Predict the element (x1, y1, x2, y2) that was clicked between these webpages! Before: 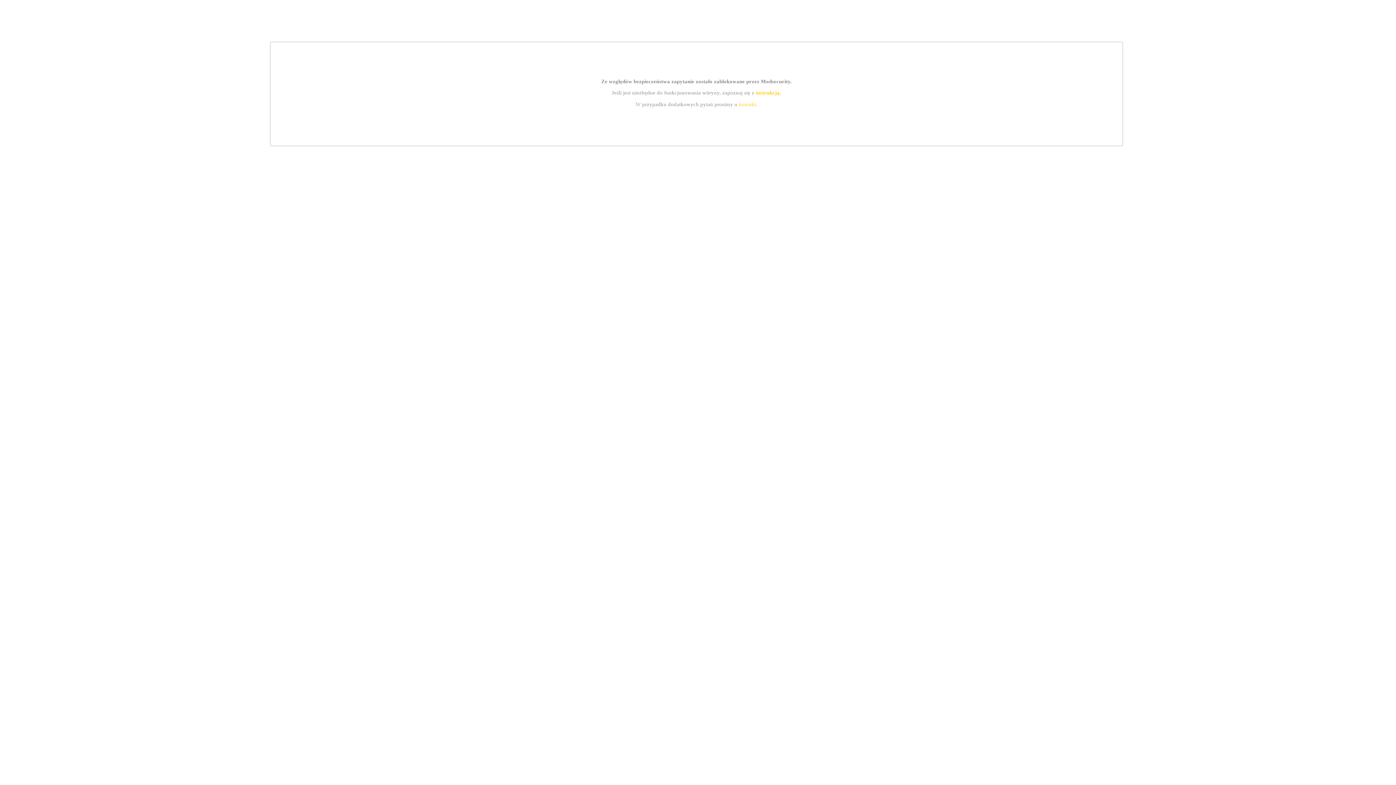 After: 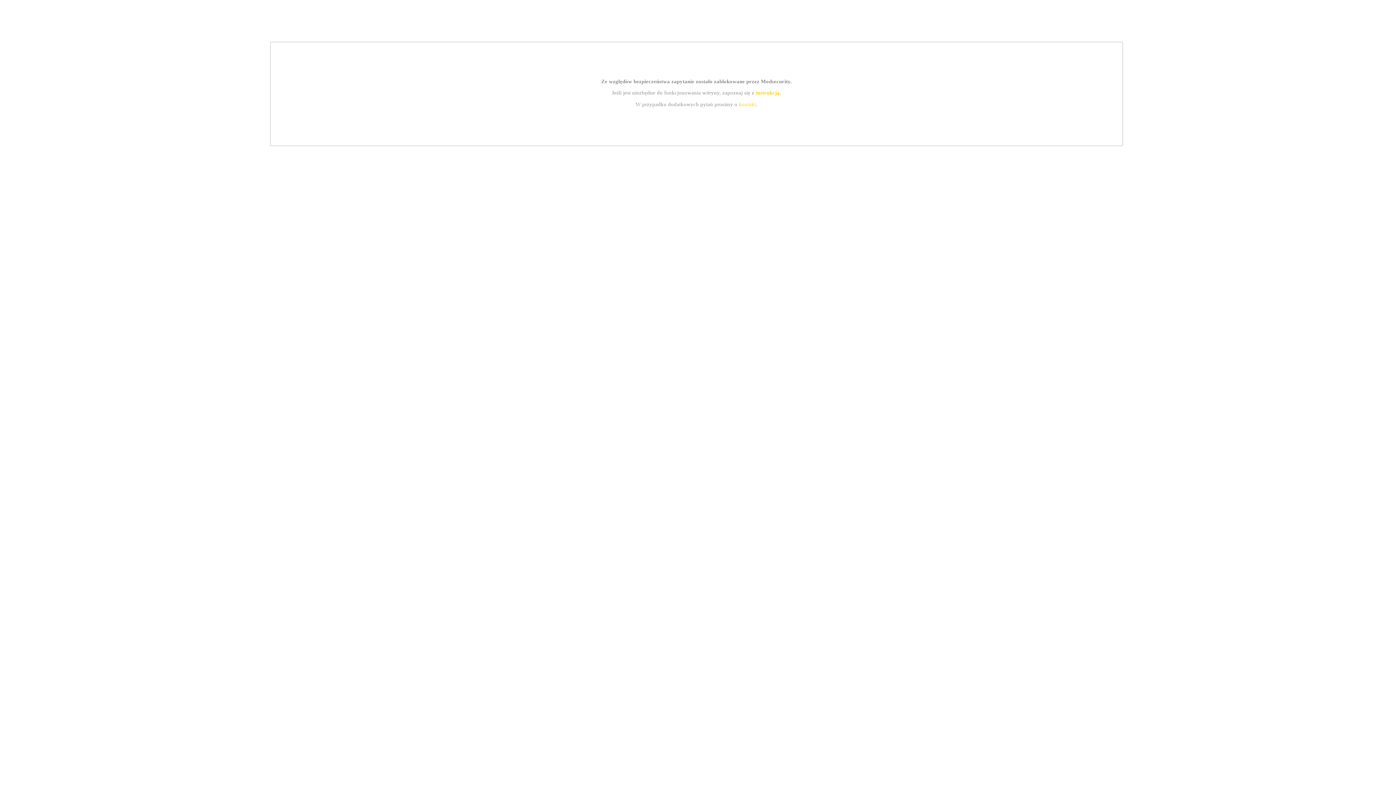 Action: label: instrukcją bbox: (755, 89, 779, 95)